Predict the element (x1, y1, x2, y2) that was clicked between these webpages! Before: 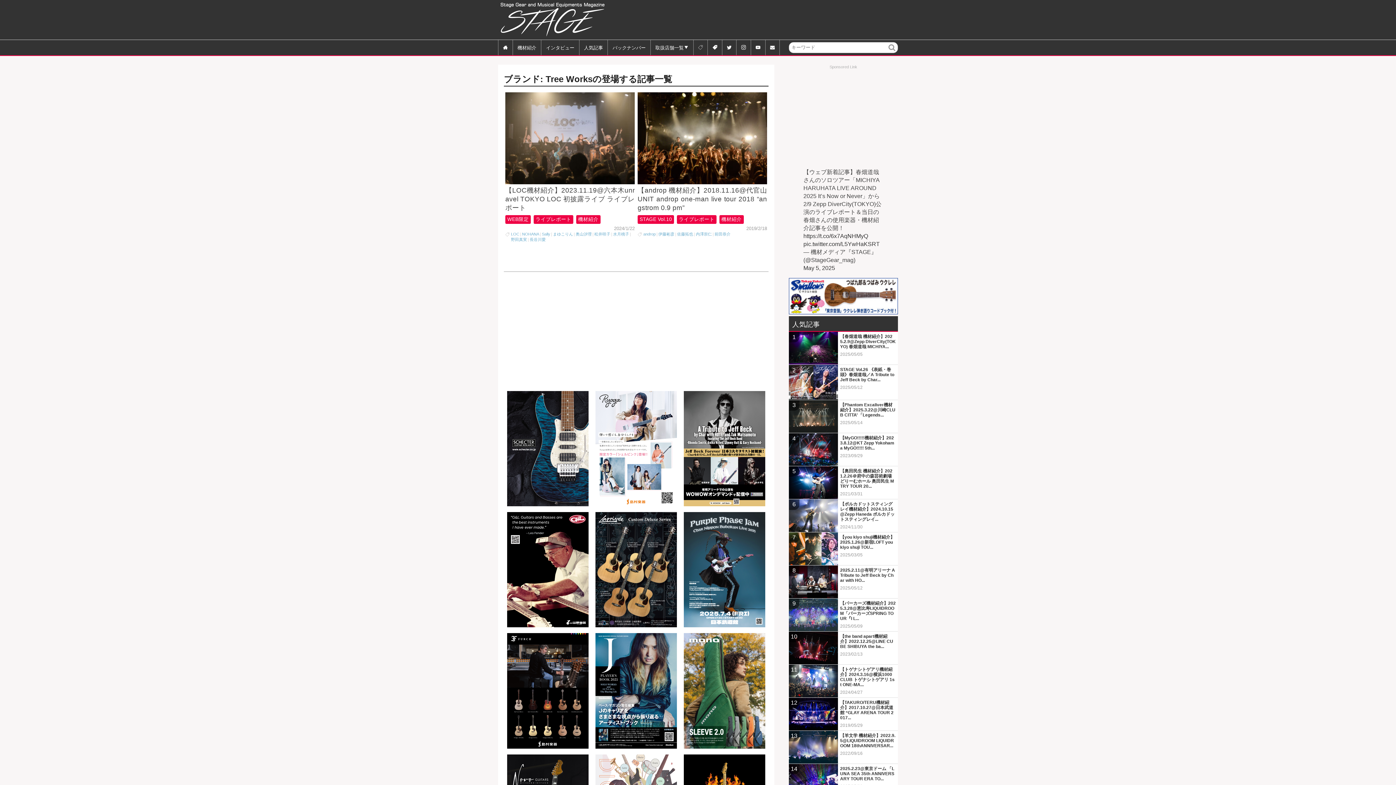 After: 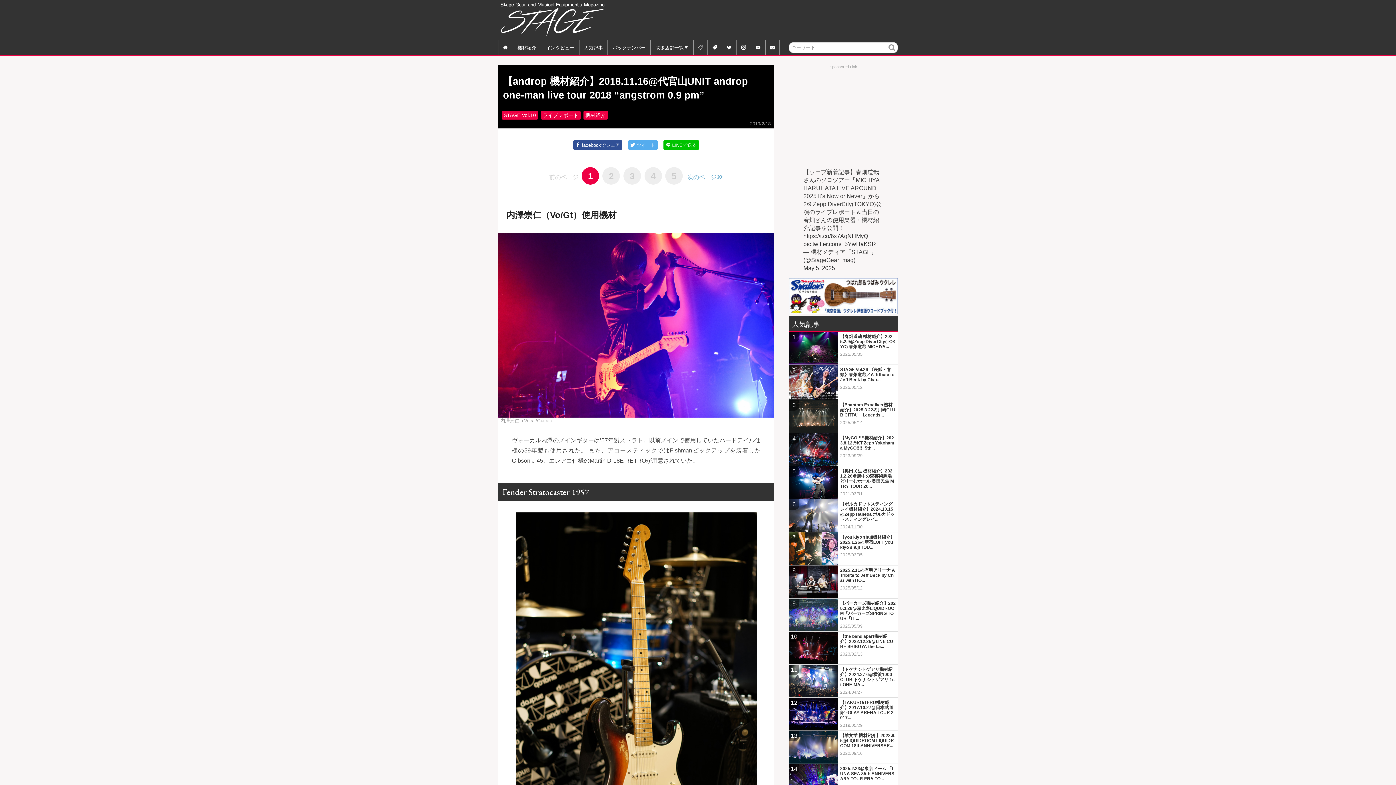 Action: label: 【androp 機材紹介】2018.11.16@代官山UNIT androp one-man live tour 2018 “angstrom 0.9 pm” bbox: (637, 92, 767, 212)